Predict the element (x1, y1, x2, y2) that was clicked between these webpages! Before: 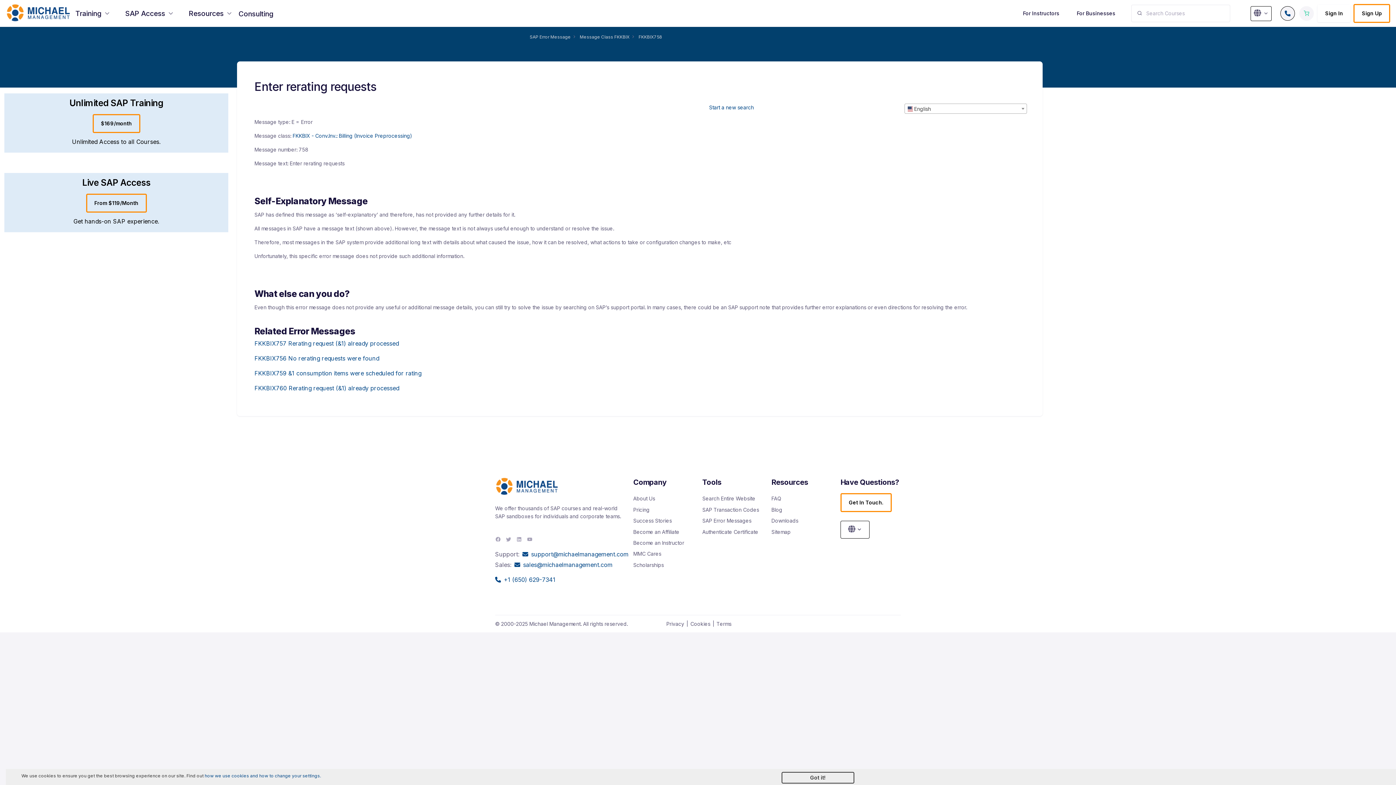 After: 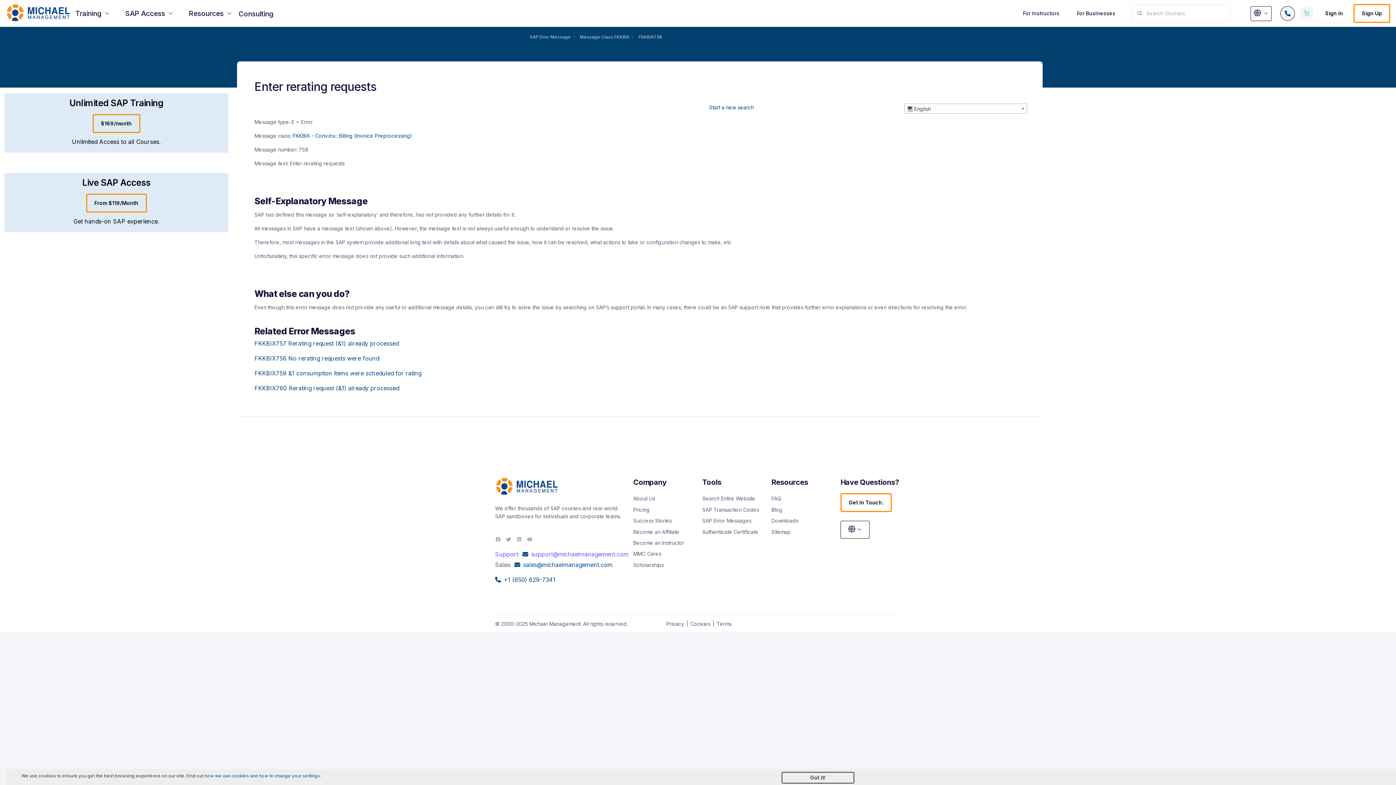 Action: bbox: (522, 550, 628, 558) label: support@michaelmanagement.com